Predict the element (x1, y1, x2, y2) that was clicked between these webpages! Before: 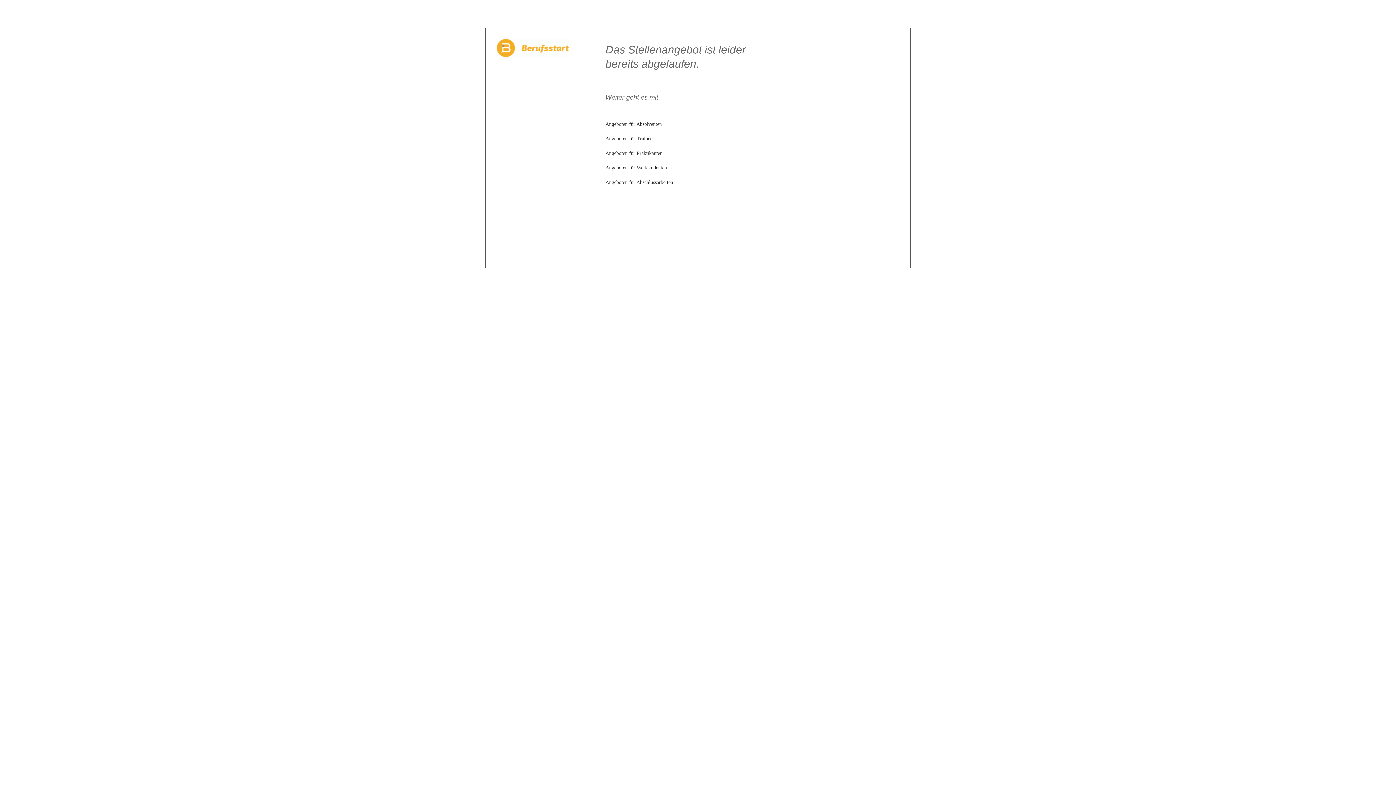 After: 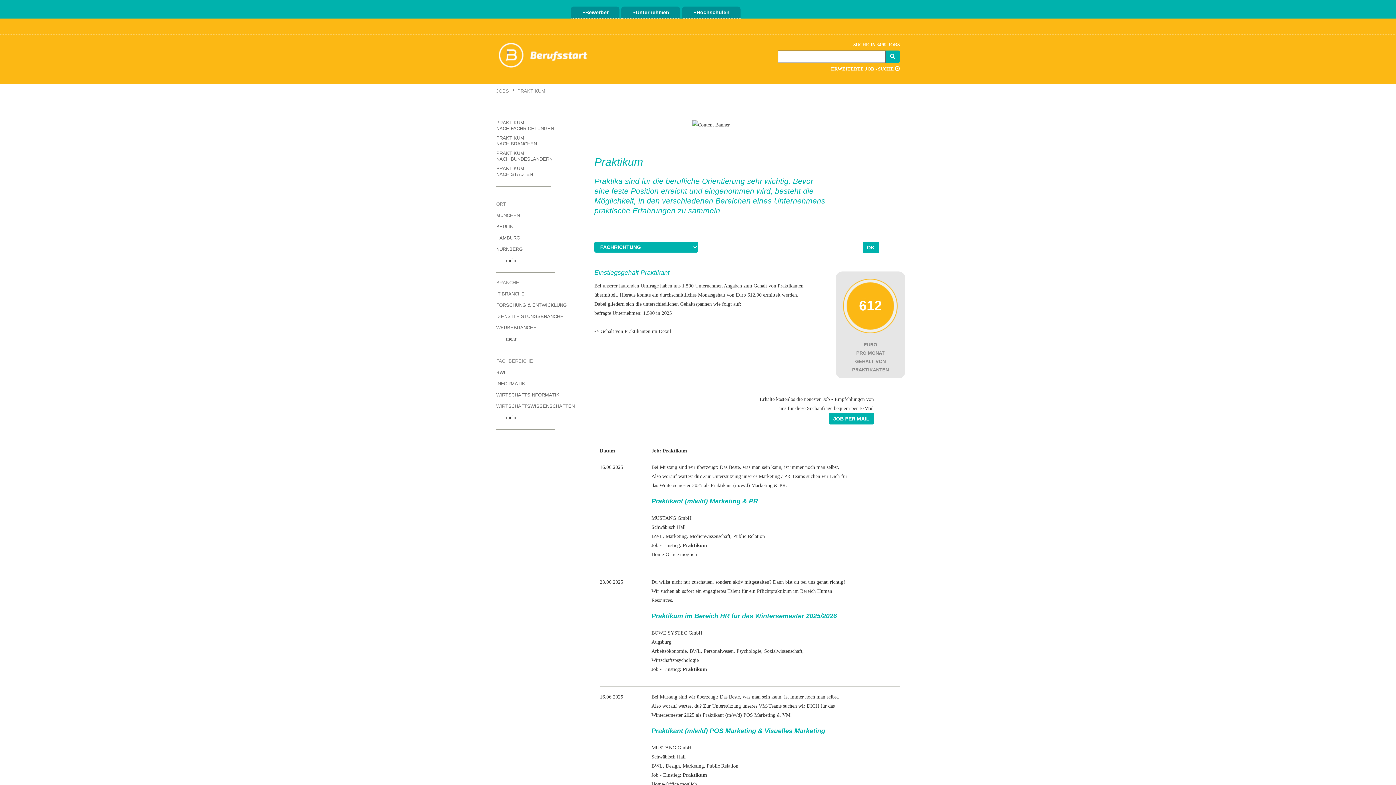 Action: label: Angeboten für Praktikanten bbox: (605, 150, 662, 156)